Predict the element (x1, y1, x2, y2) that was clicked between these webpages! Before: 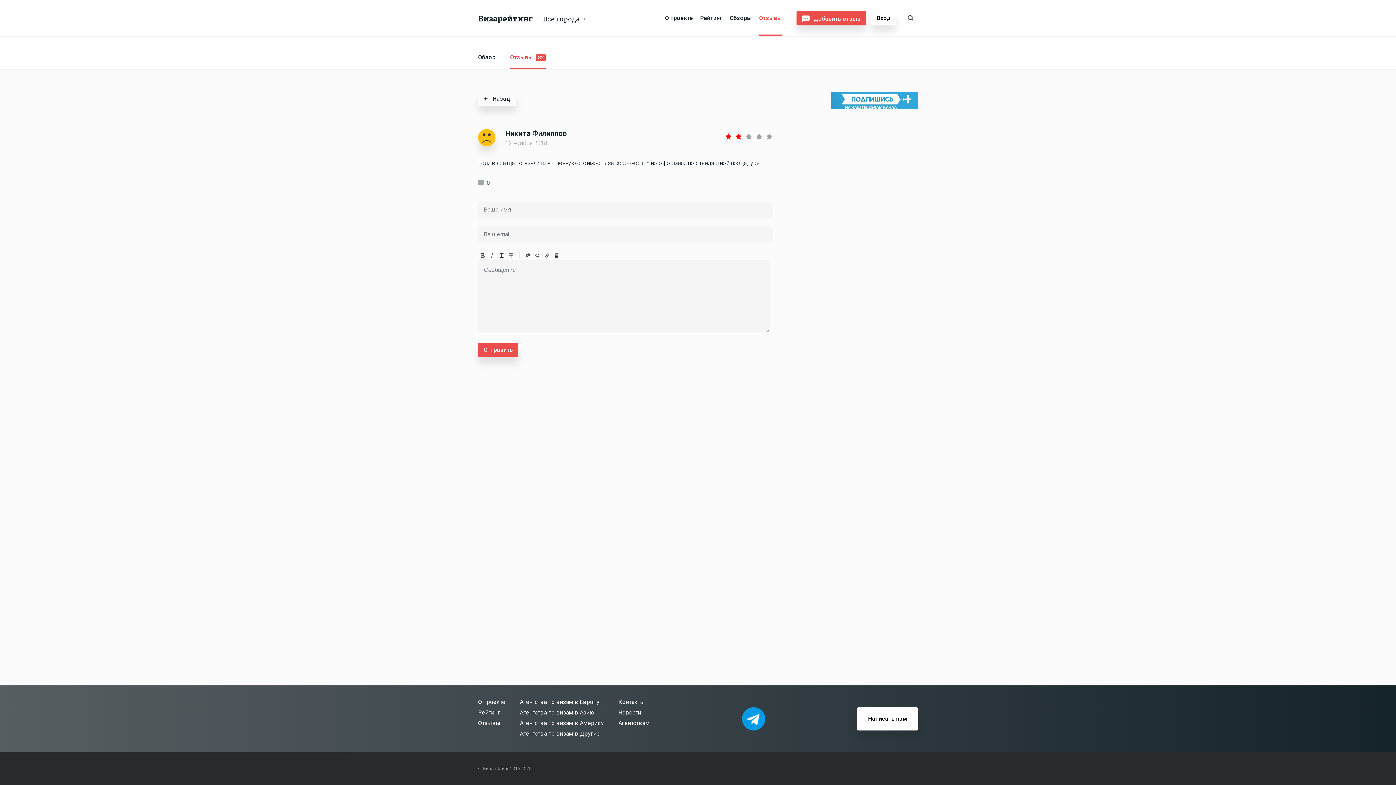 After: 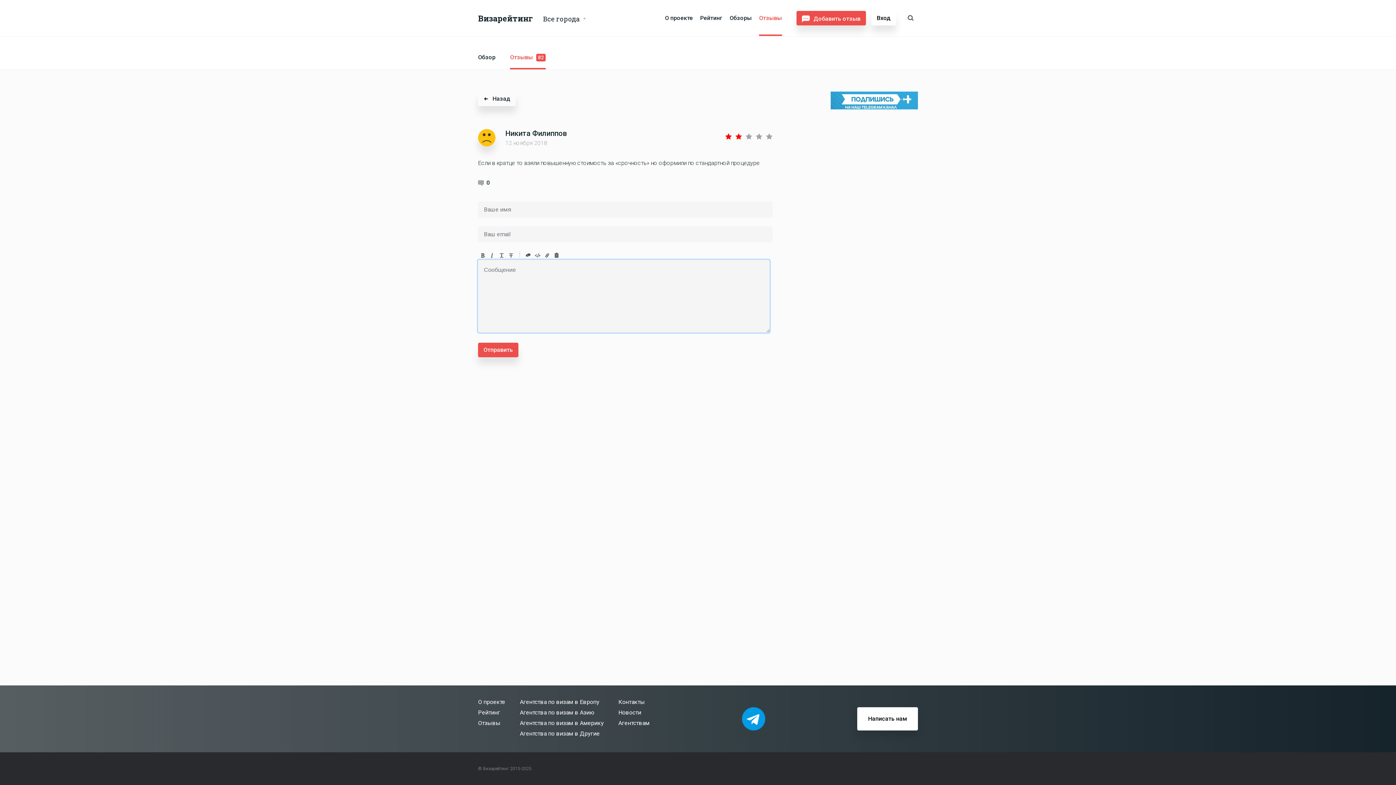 Action: label: Link bbox: (543, 252, 550, 259)